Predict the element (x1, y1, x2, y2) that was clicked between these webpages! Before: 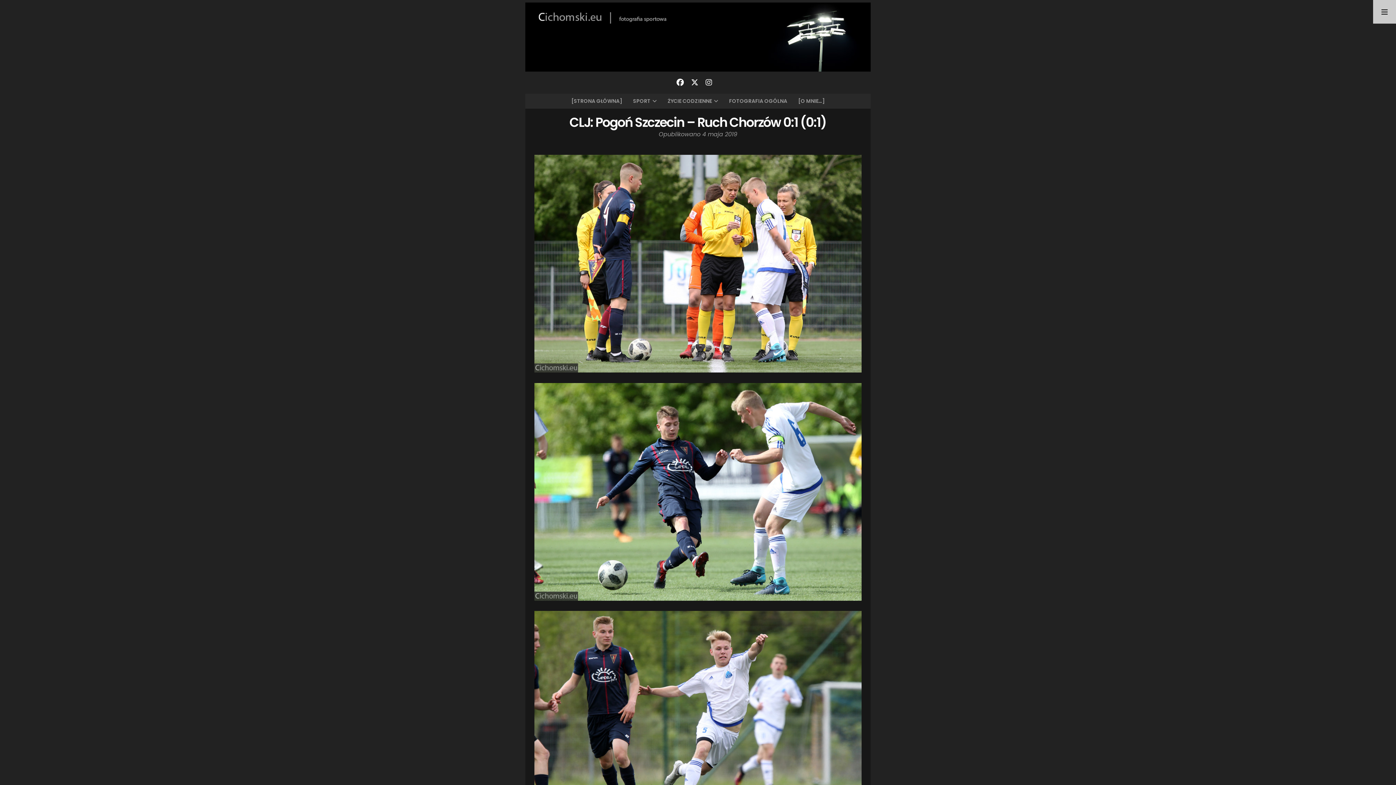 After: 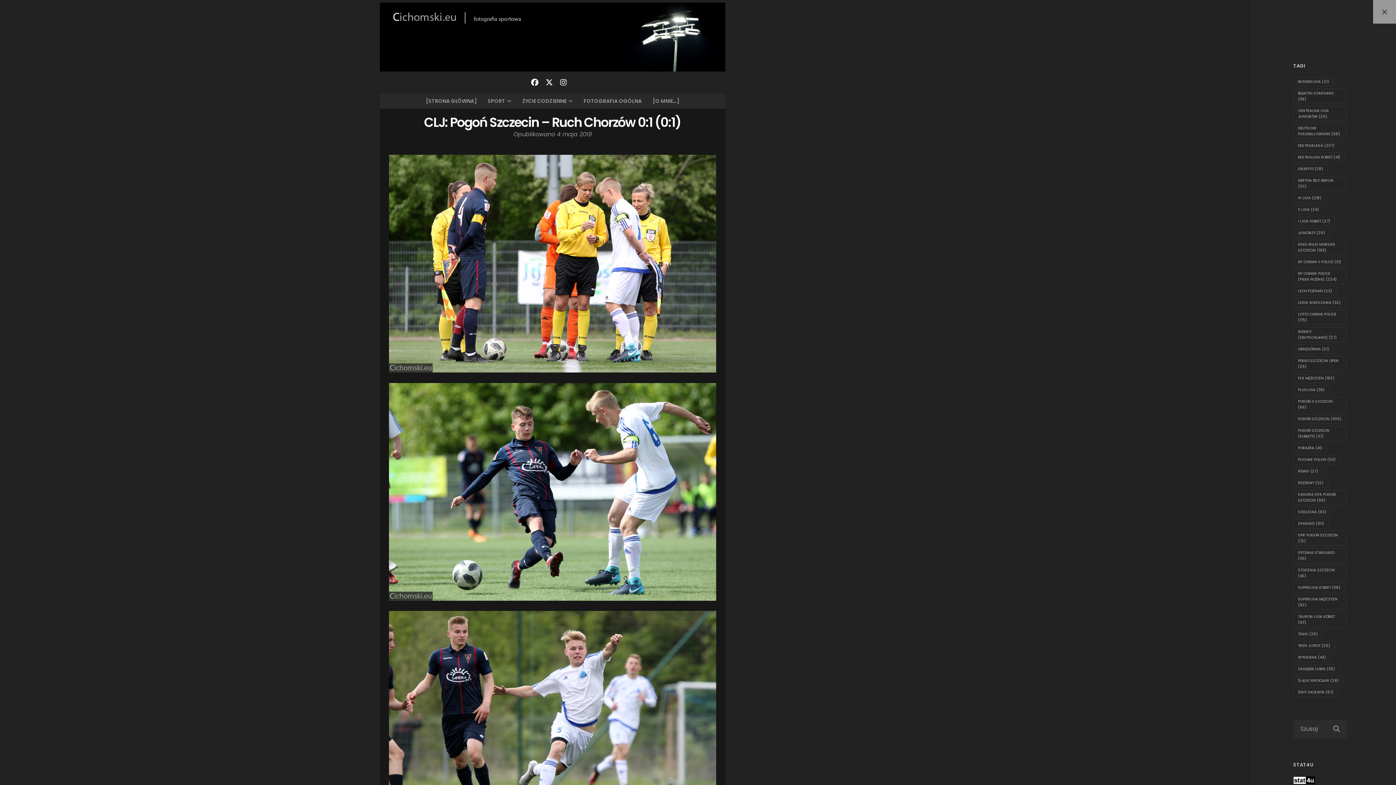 Action: bbox: (1373, 0, 1396, 23)